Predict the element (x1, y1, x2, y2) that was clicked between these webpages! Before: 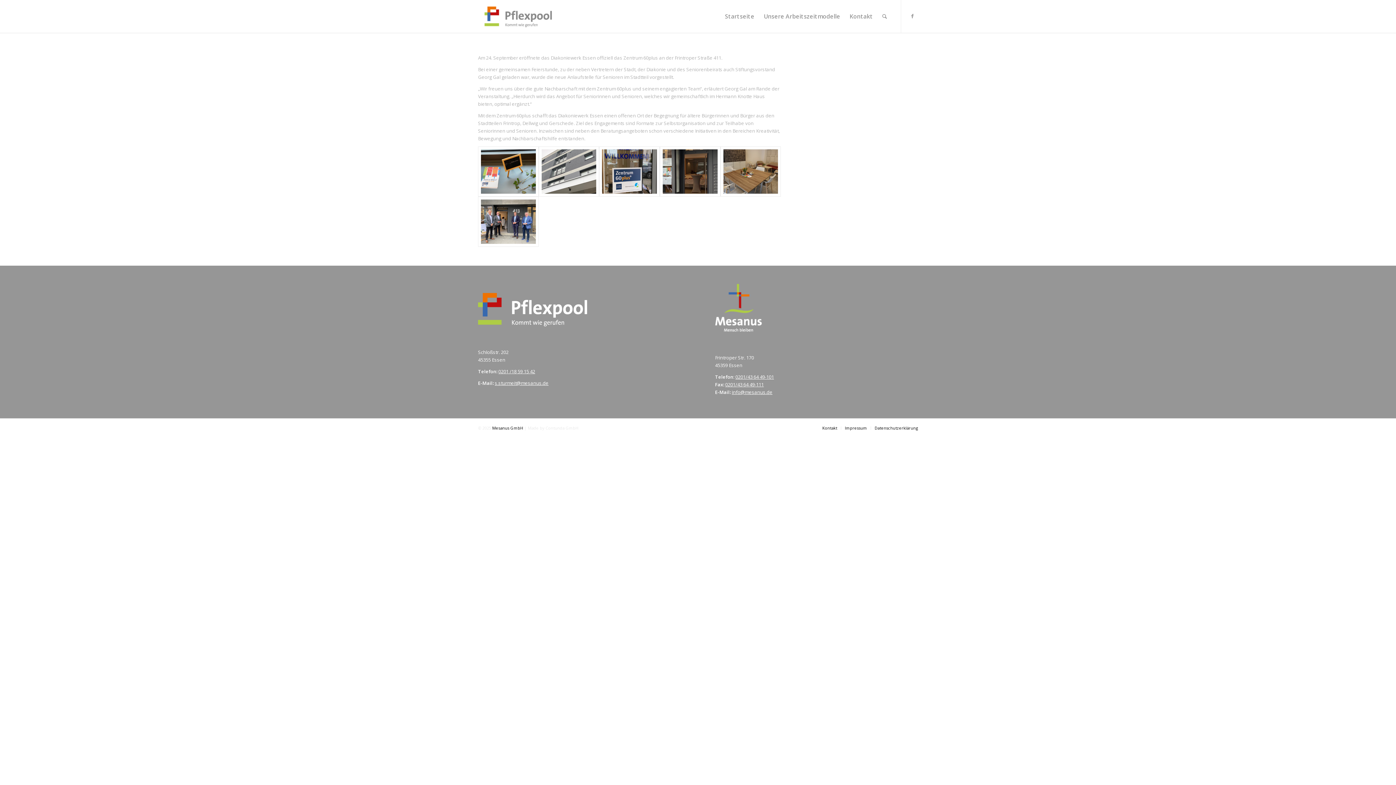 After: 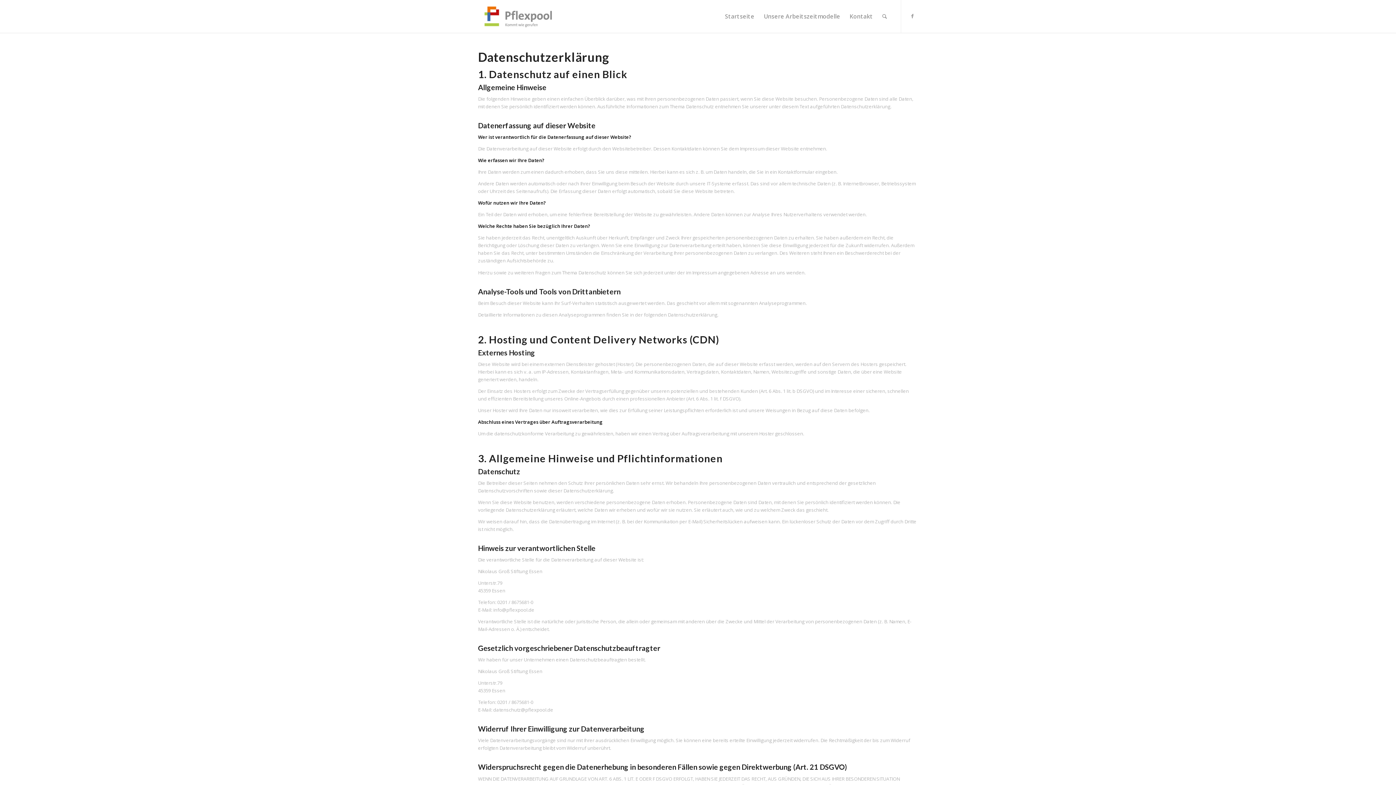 Action: label: Datenschutzerklärung bbox: (874, 425, 918, 430)